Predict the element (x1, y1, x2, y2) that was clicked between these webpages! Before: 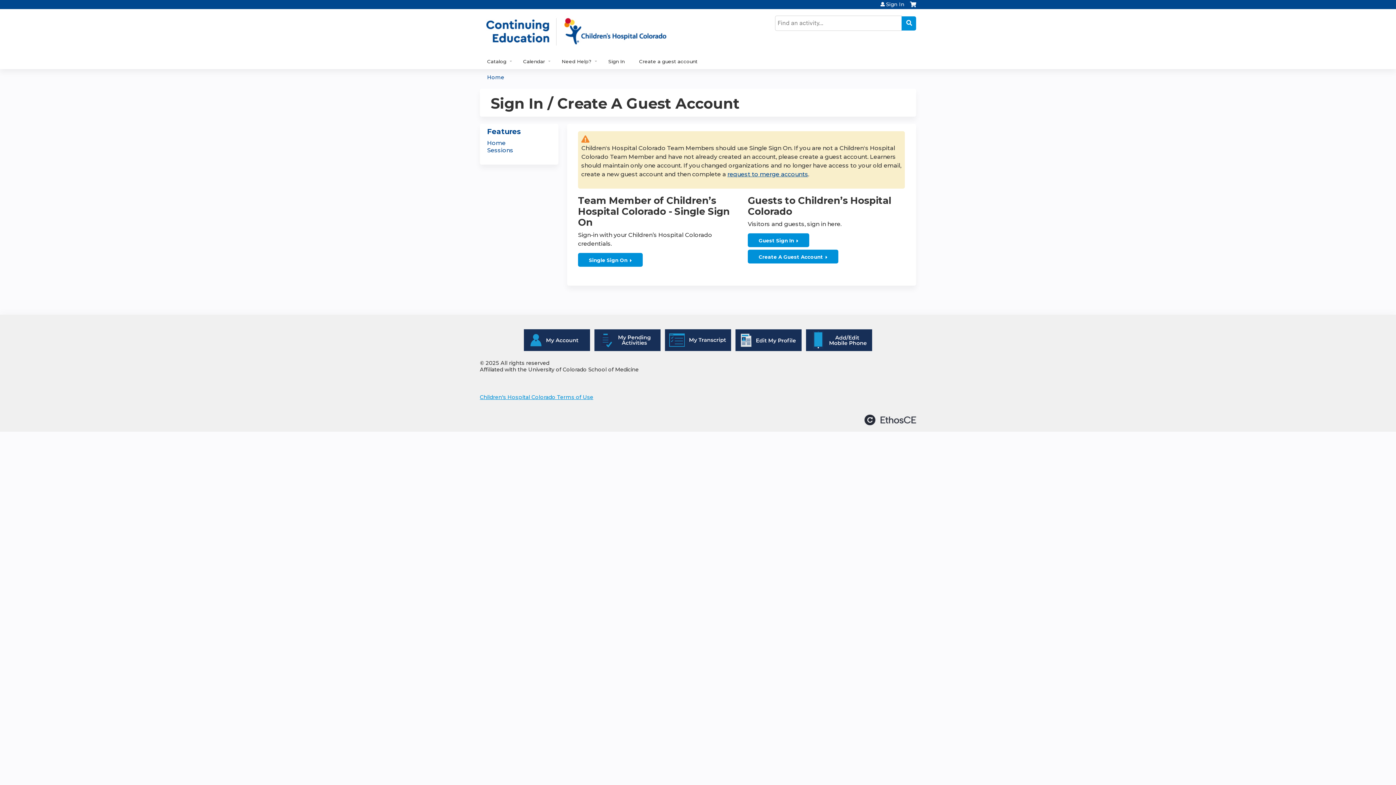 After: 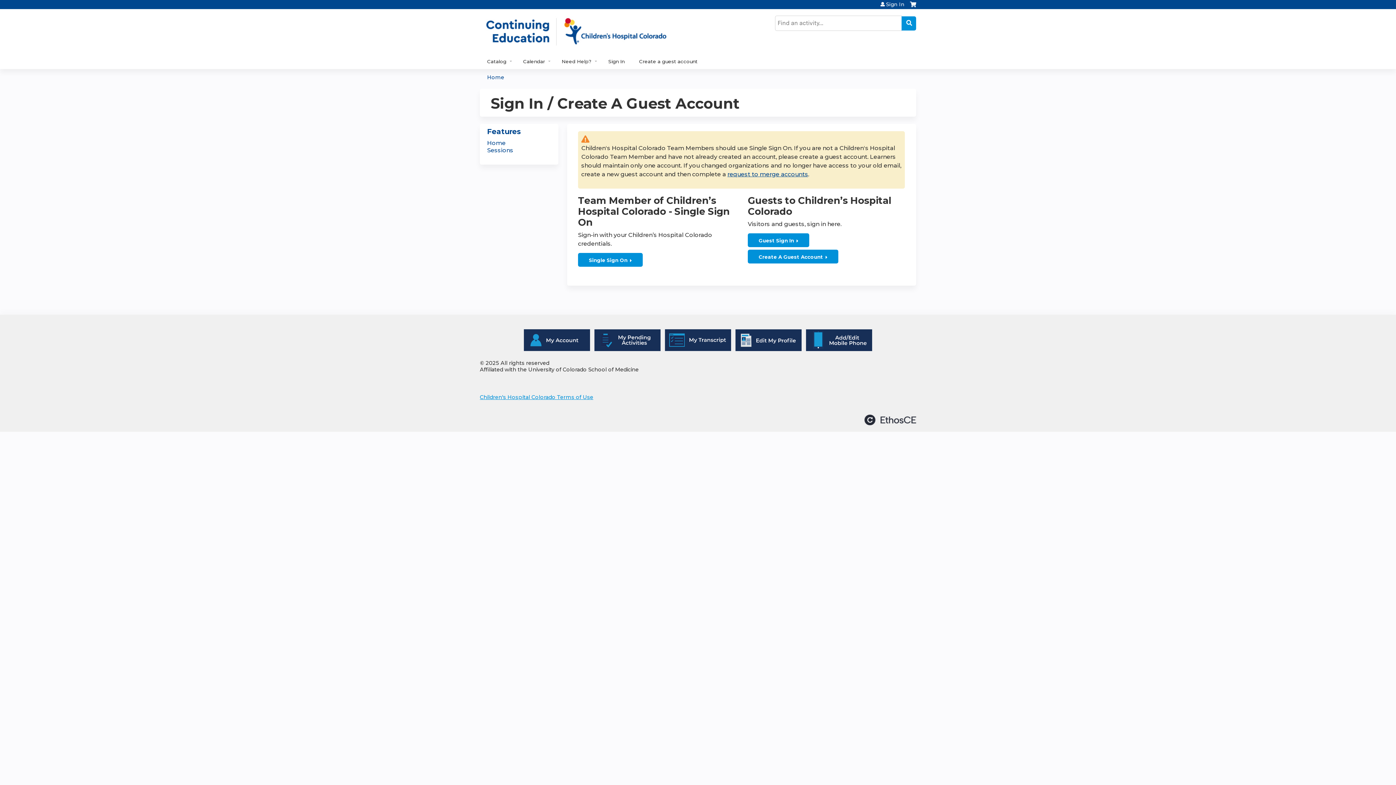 Action: bbox: (594, 346, 660, 352)